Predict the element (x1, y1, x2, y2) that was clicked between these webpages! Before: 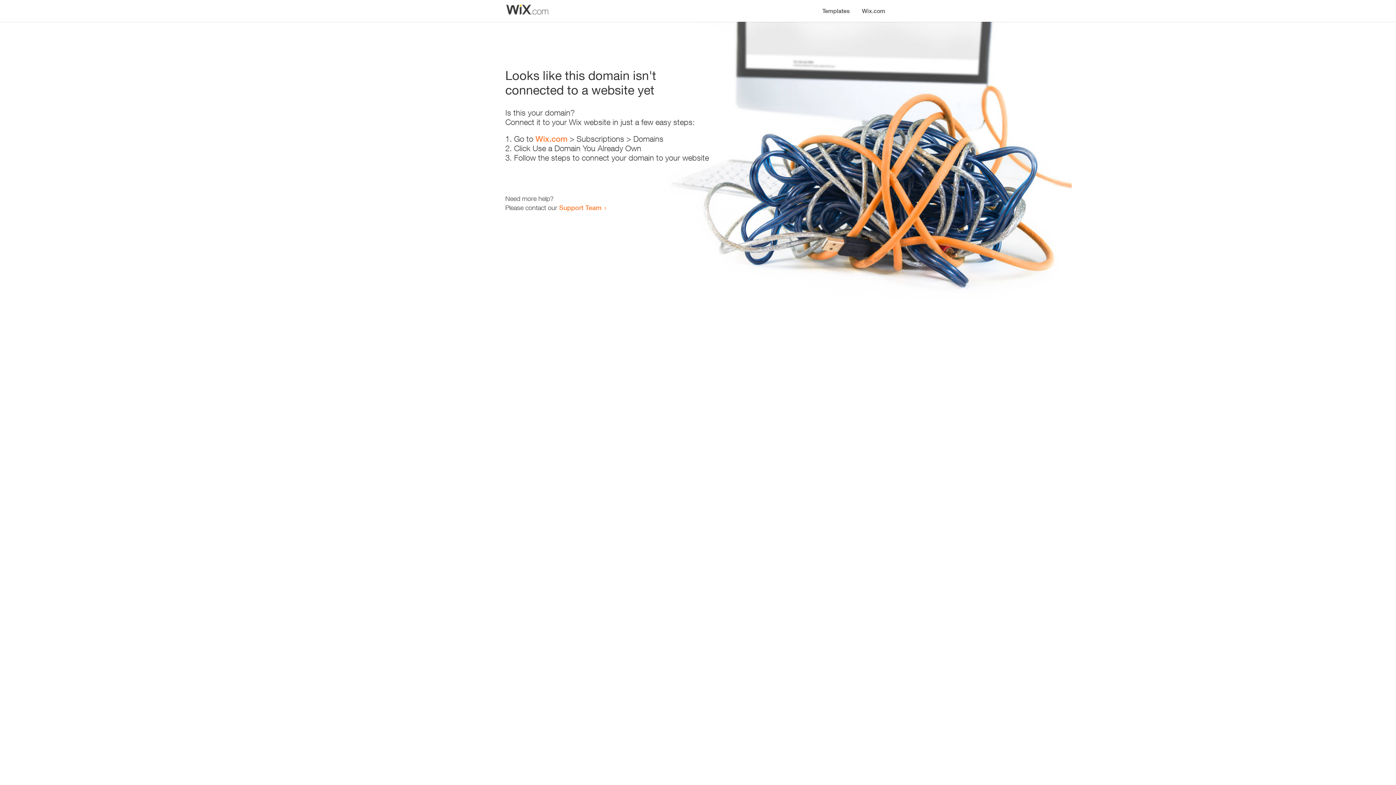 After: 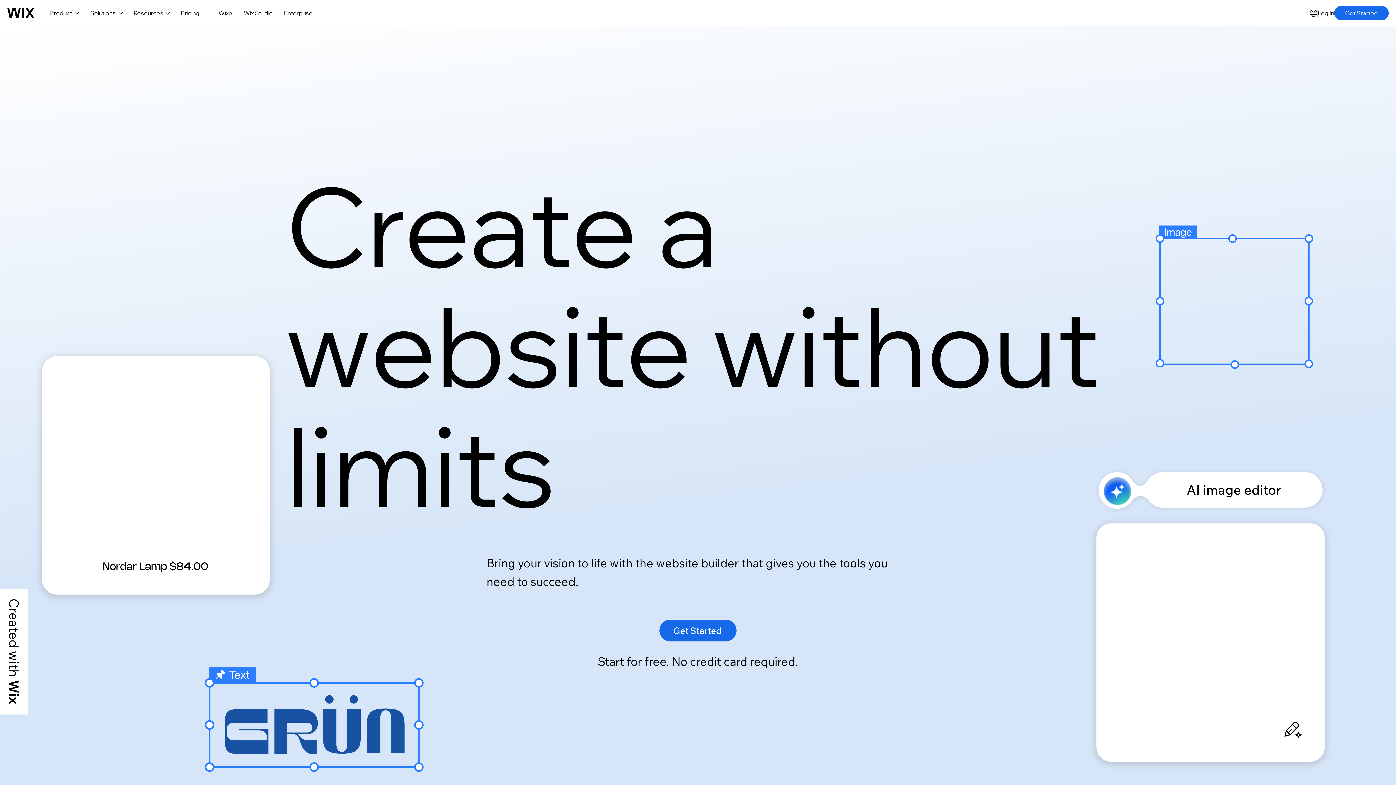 Action: label: Wix.com bbox: (535, 134, 567, 143)